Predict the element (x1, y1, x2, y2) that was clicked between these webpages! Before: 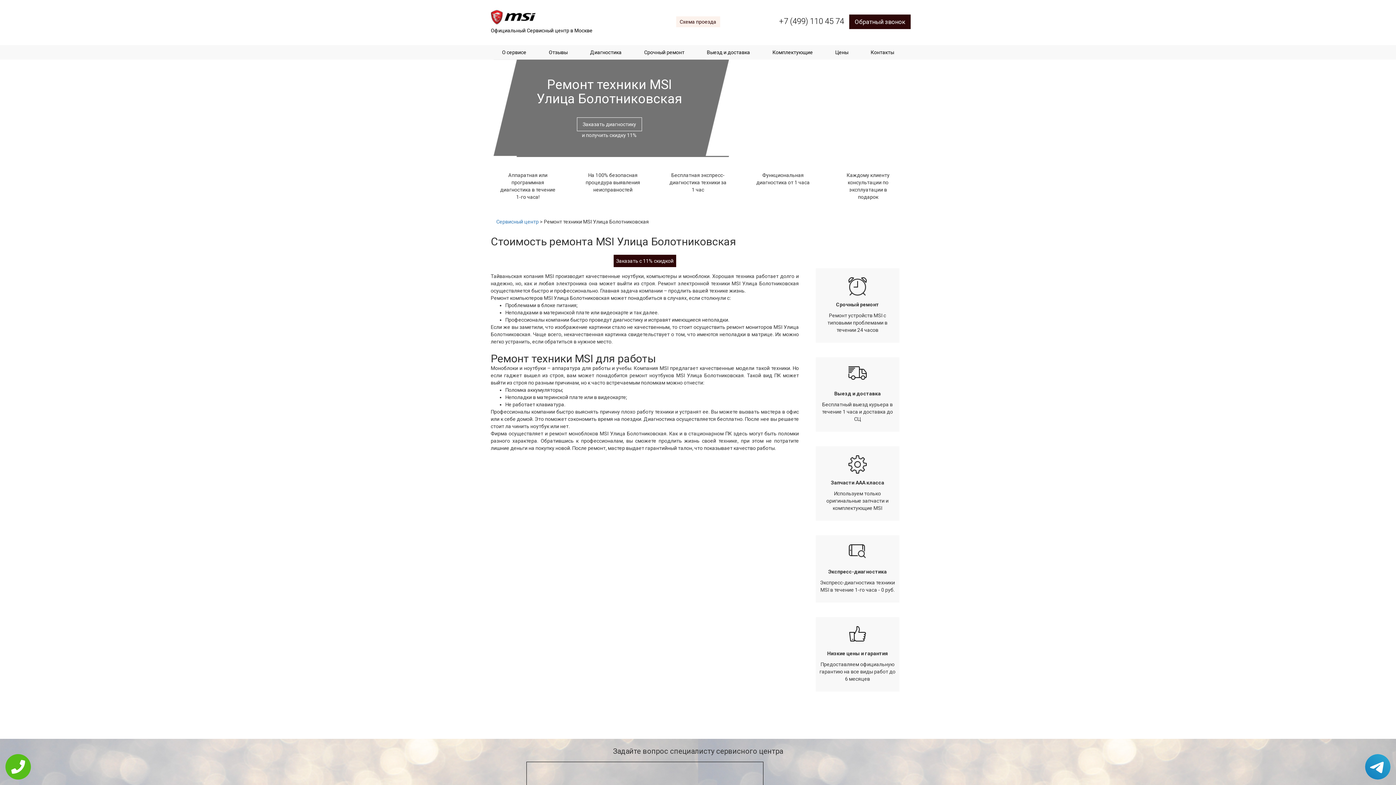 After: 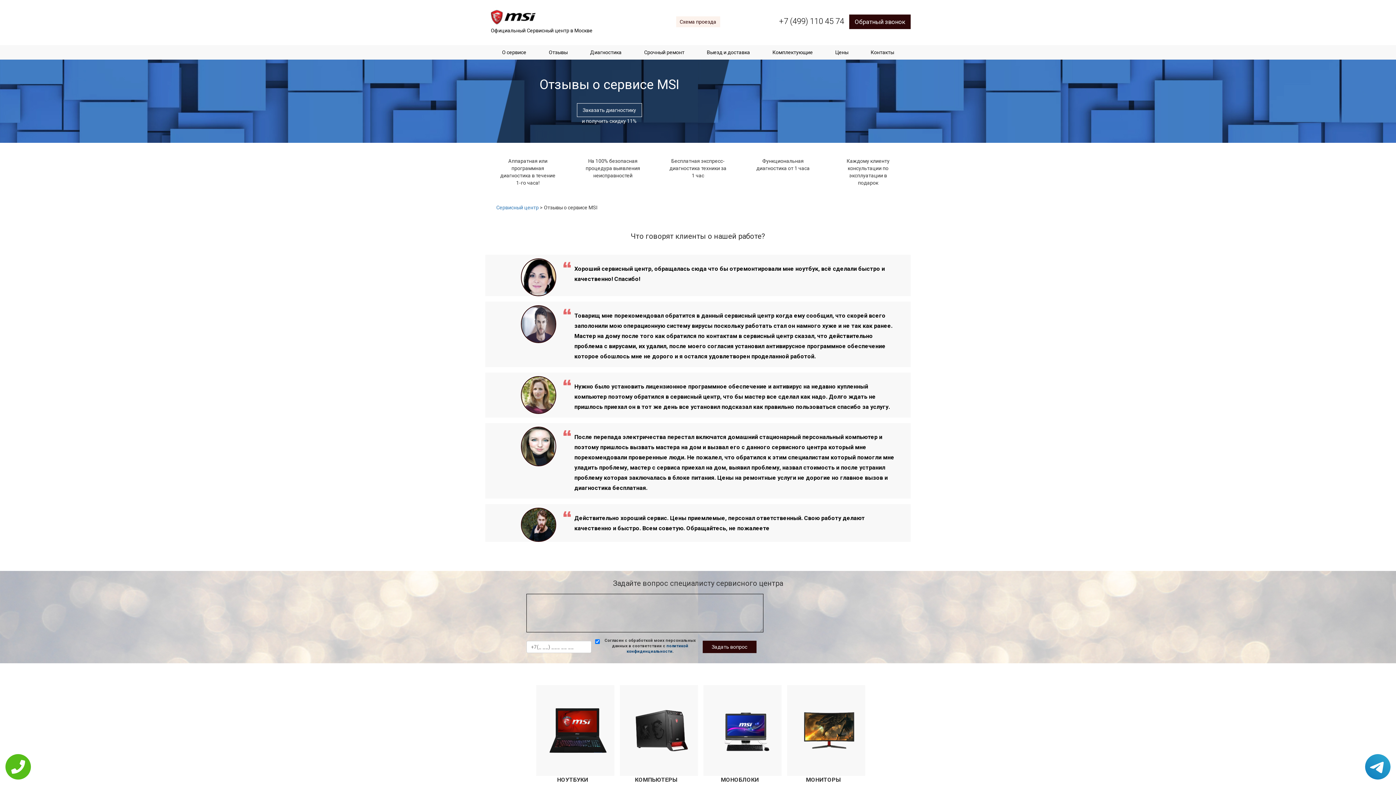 Action: bbox: (545, 45, 571, 59) label: Отзывы